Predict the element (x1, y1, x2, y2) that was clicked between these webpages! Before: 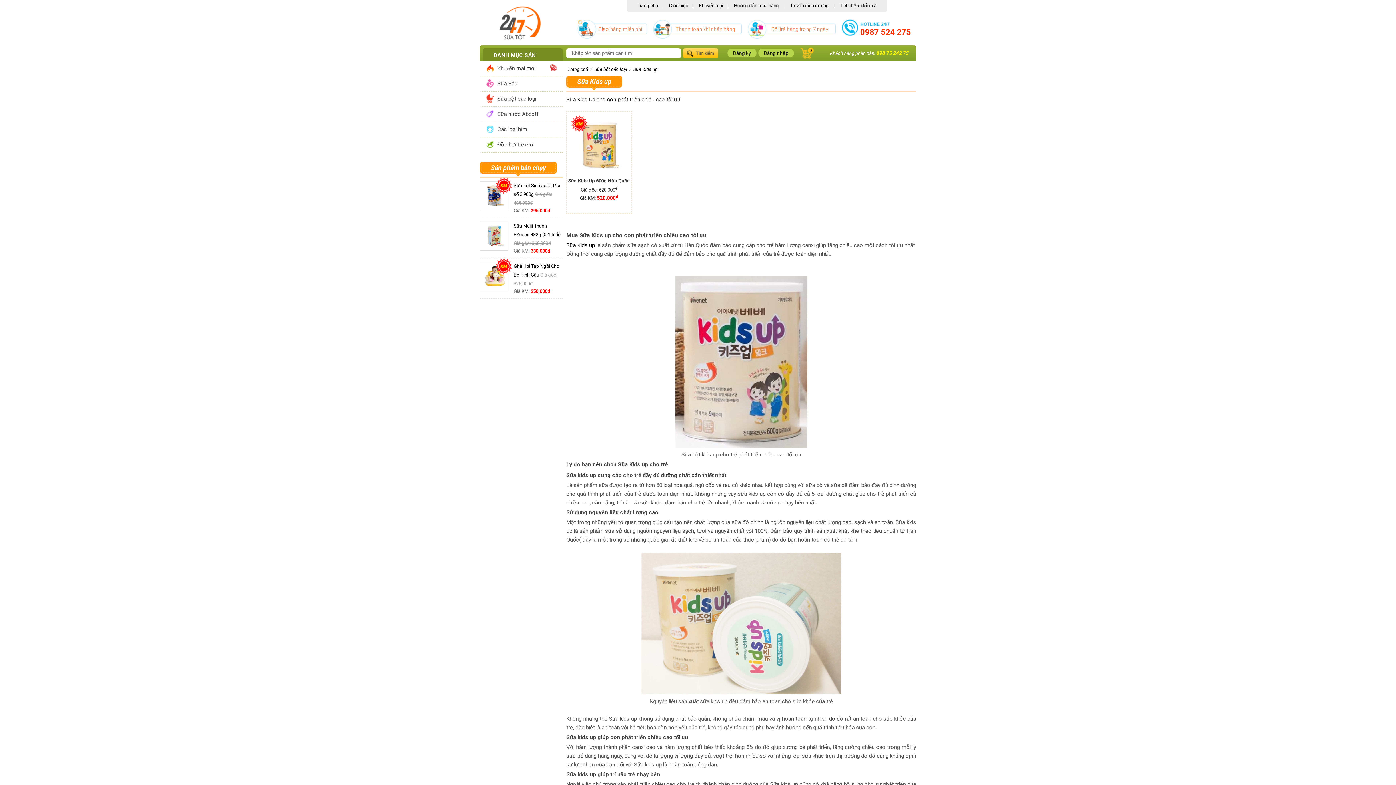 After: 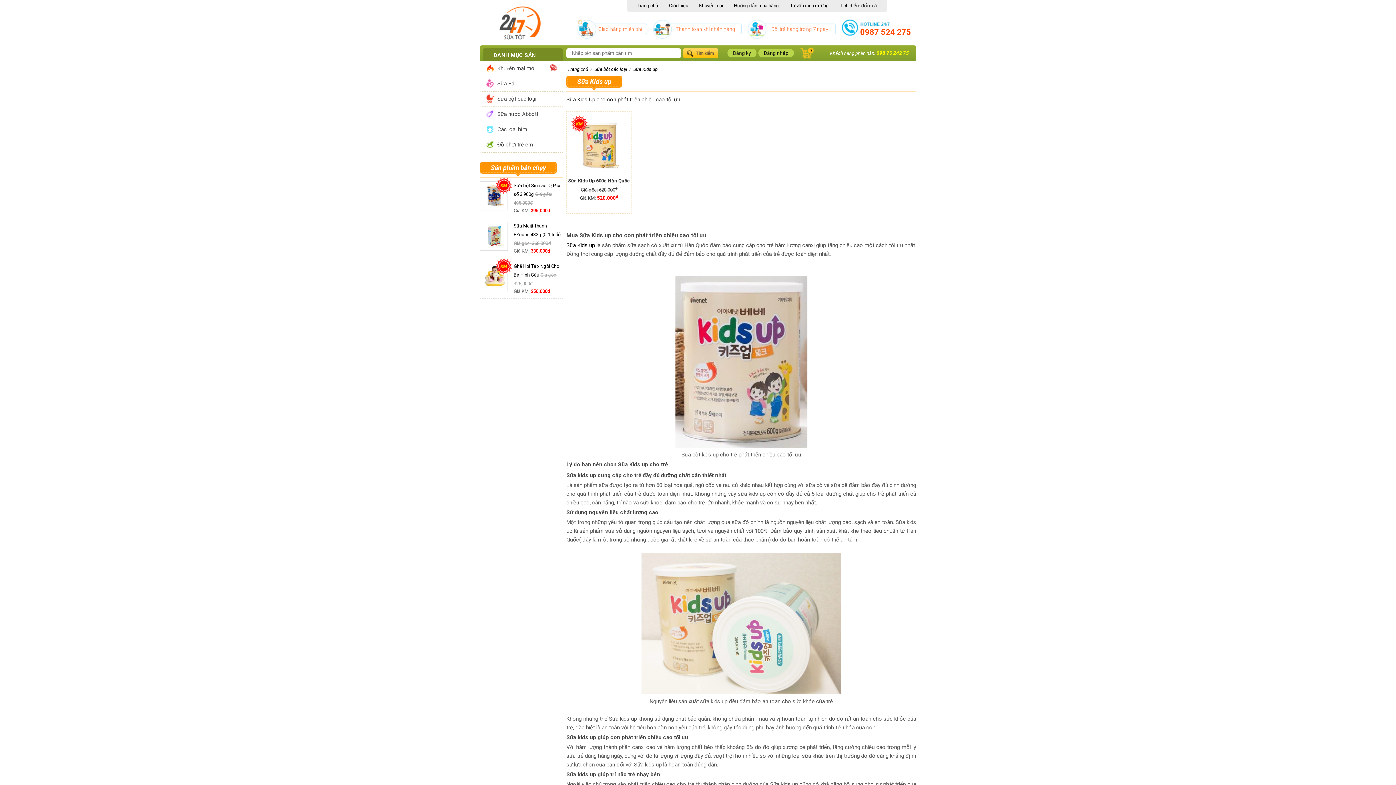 Action: bbox: (860, 27, 911, 36) label: 0987 524 275